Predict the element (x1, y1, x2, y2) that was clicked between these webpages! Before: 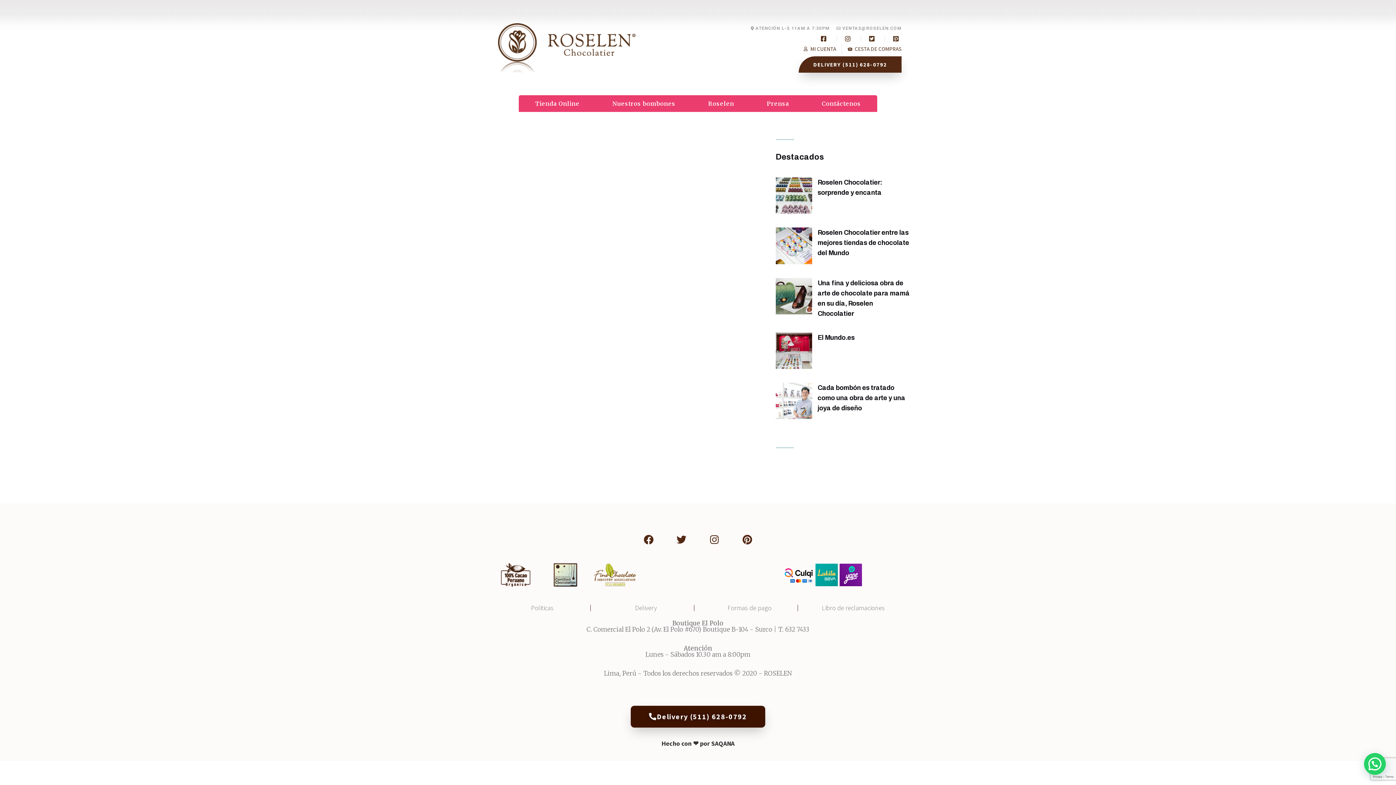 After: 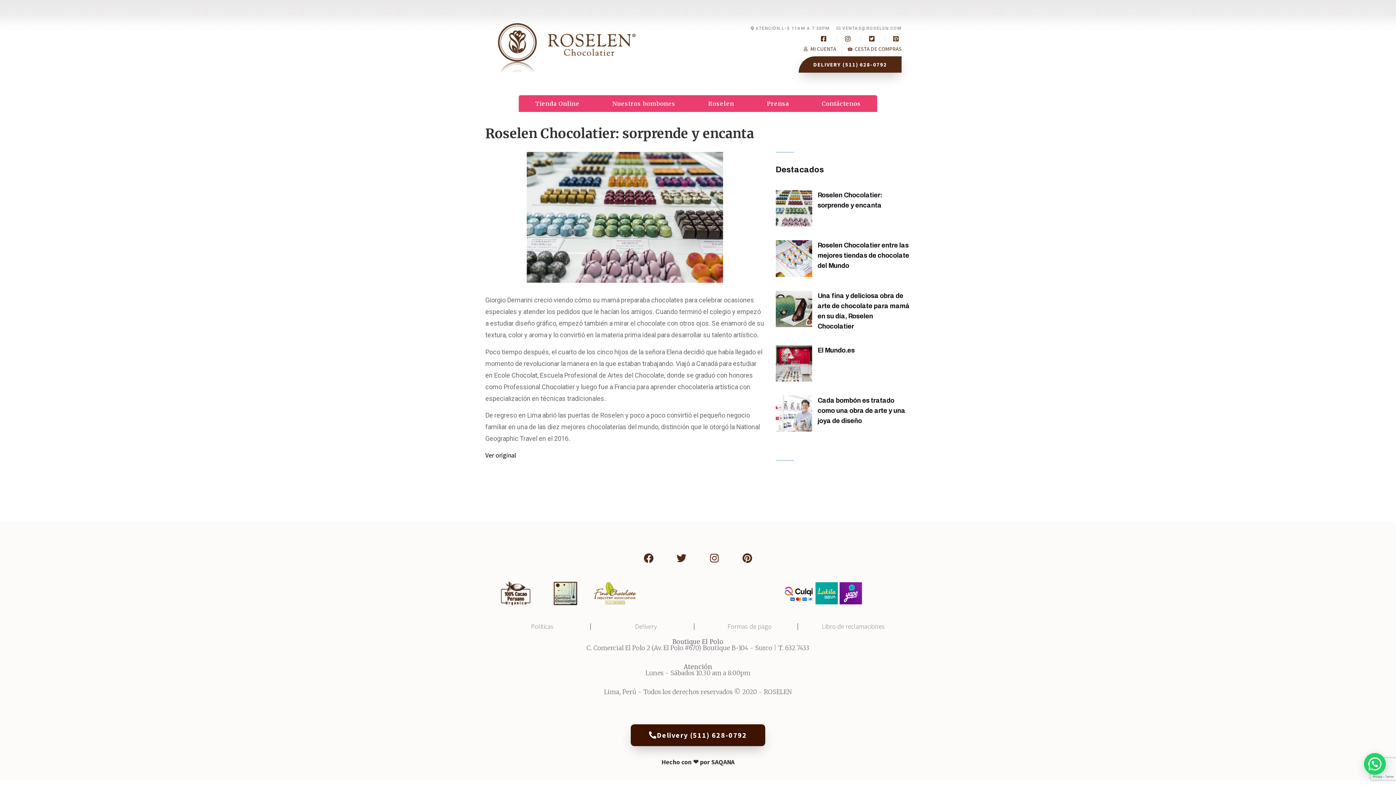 Action: bbox: (775, 177, 812, 213)